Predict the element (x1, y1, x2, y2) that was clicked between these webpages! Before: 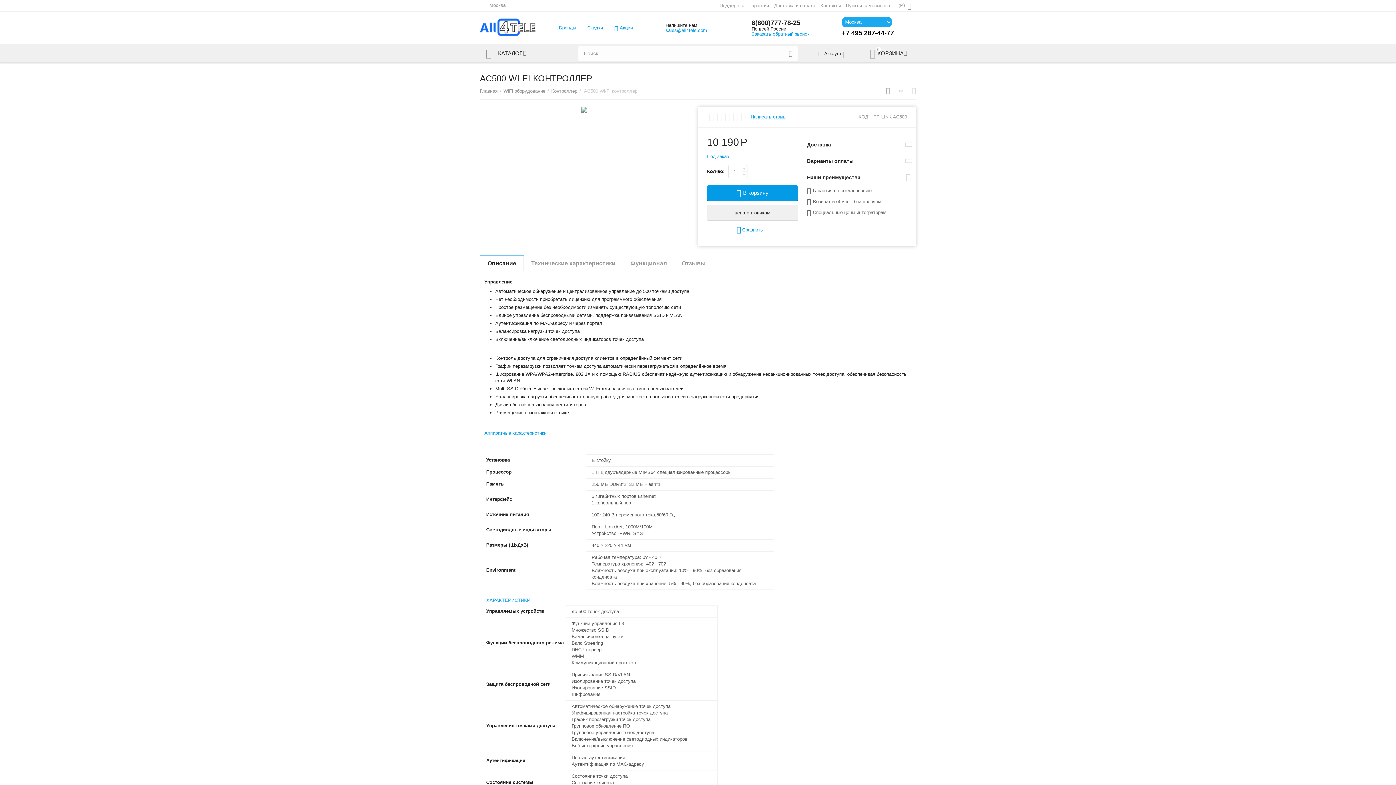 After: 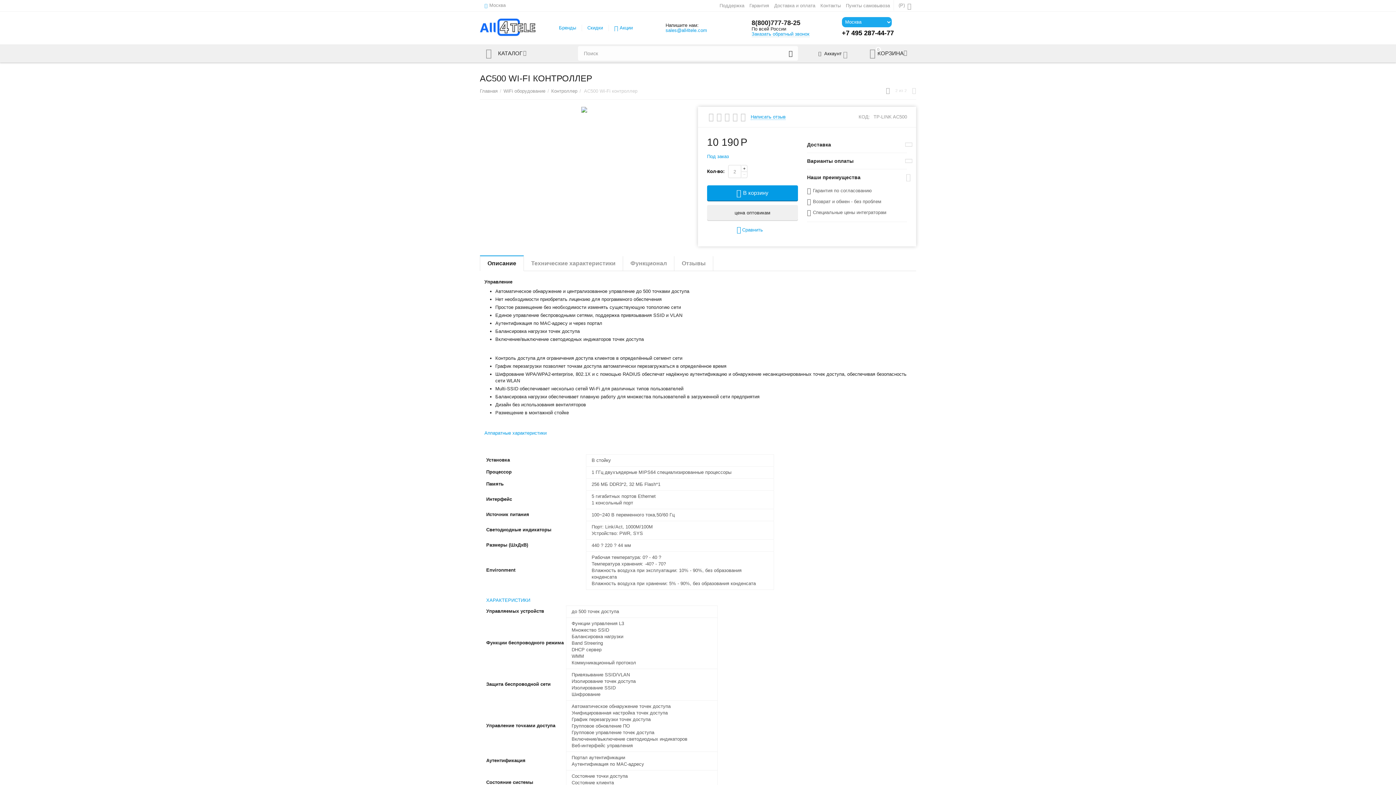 Action: bbox: (741, 165, 747, 171) label: +